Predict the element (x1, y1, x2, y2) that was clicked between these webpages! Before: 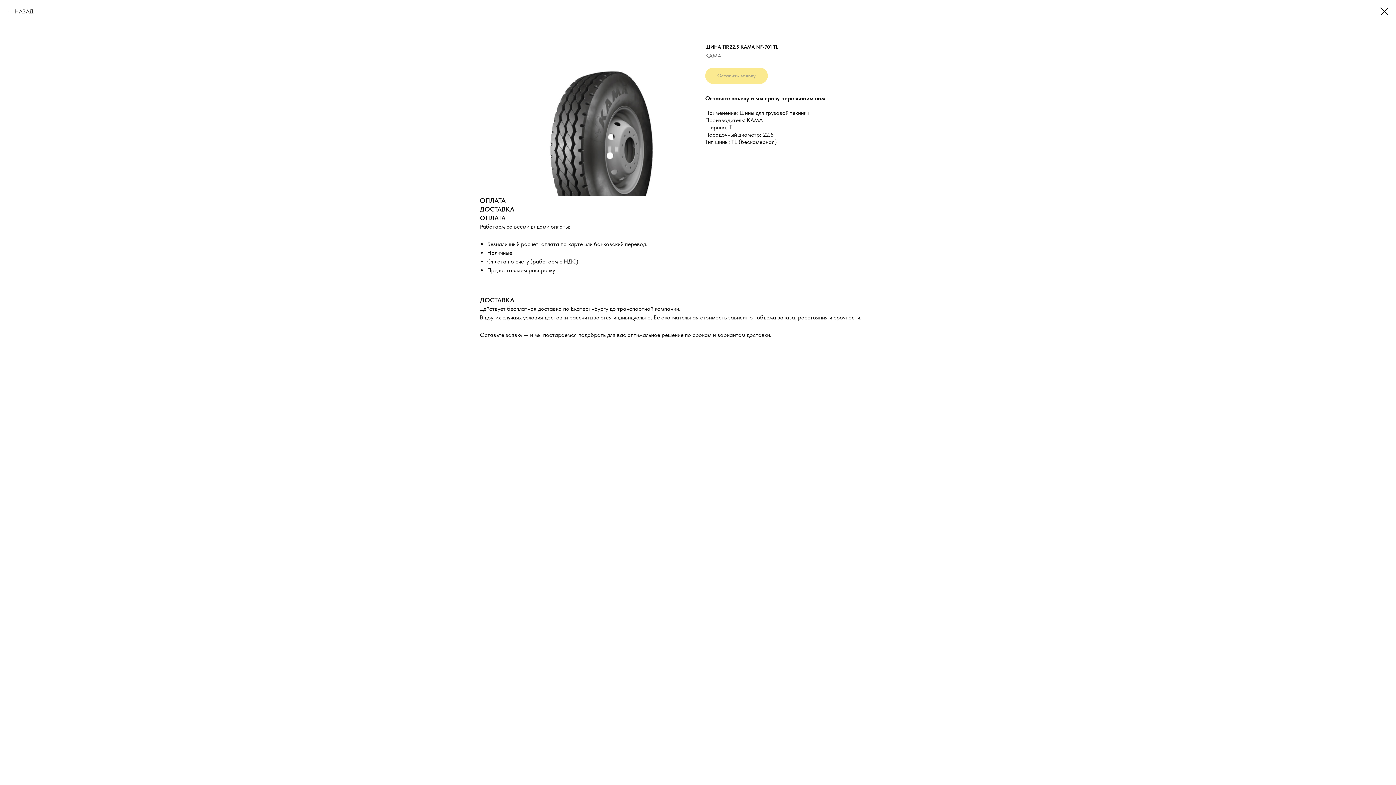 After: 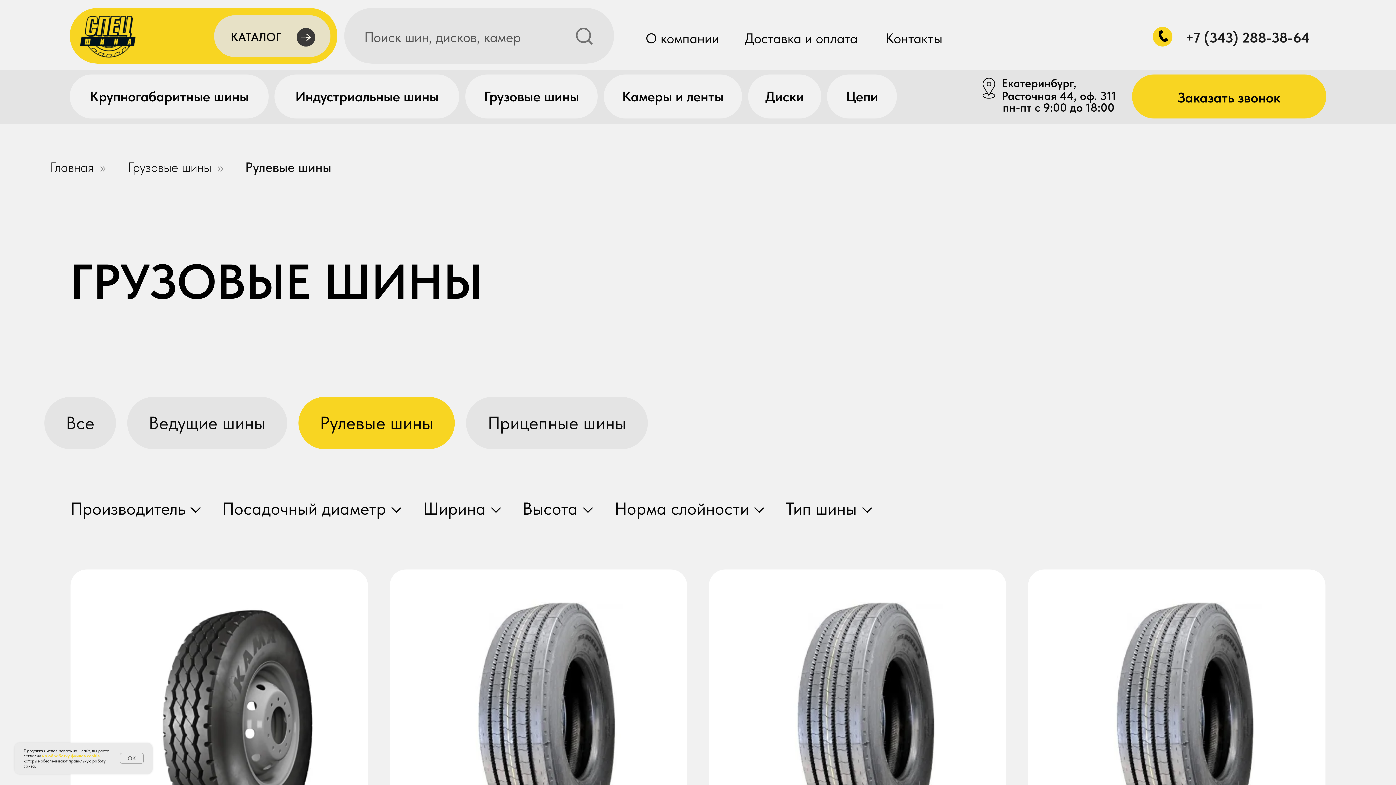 Action: label: НАЗАД bbox: (7, 7, 33, 16)